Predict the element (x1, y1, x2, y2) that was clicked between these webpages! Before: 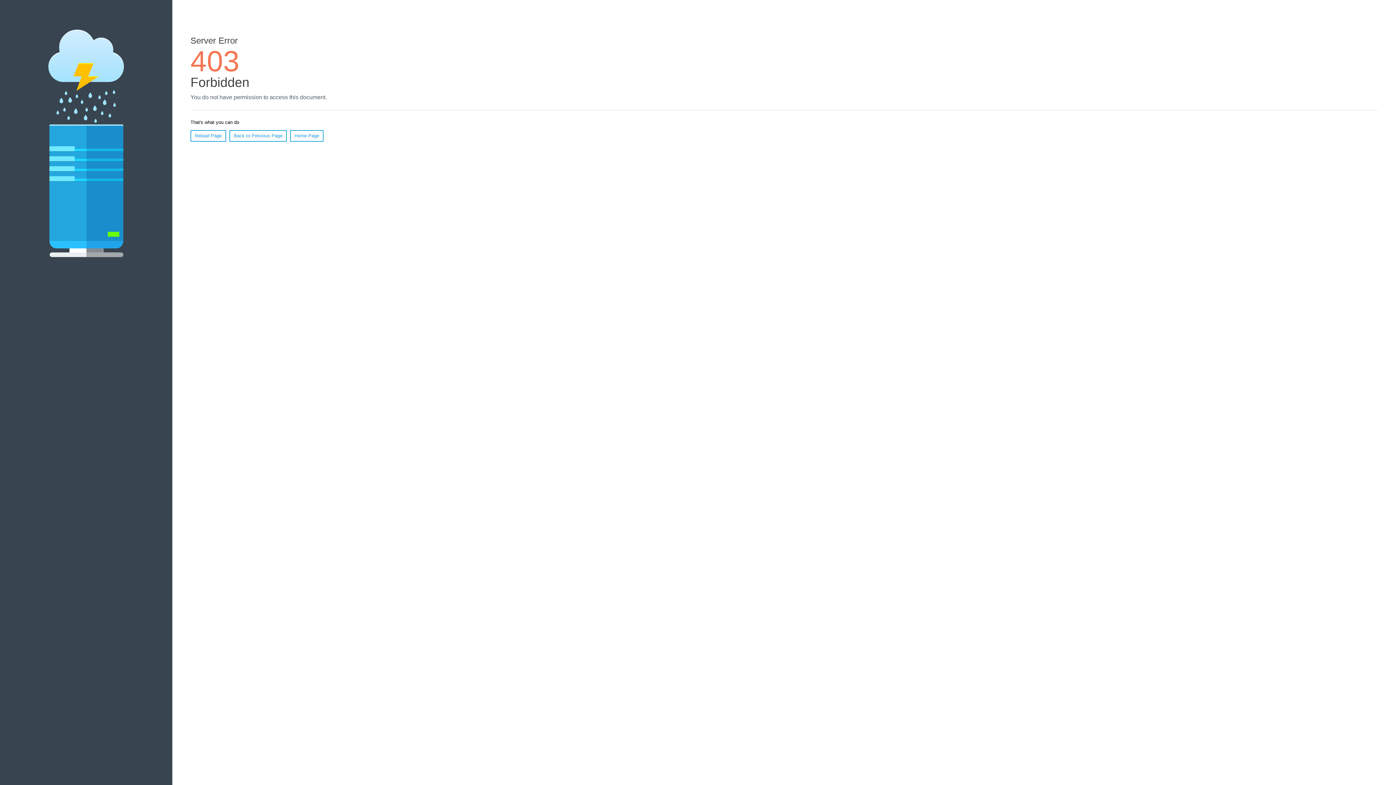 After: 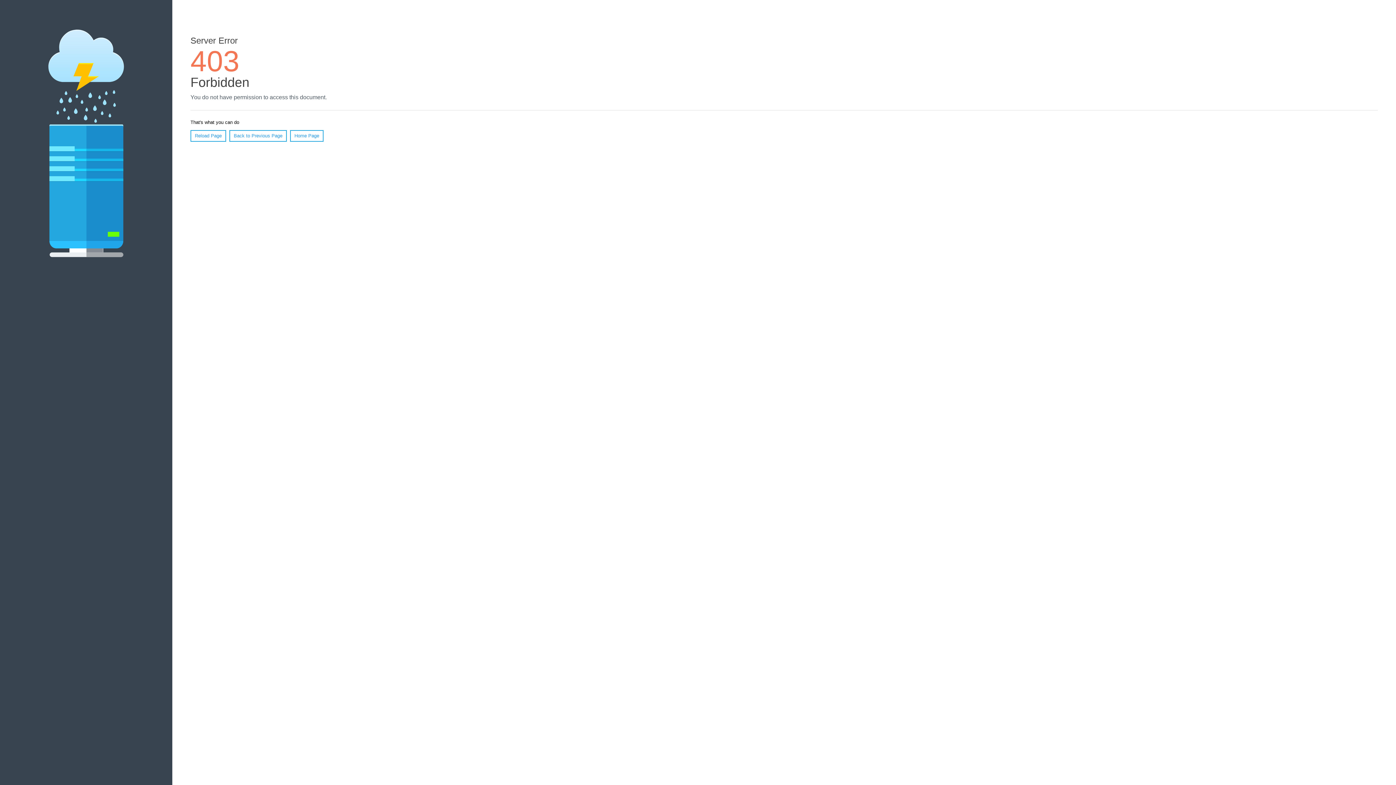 Action: label: Reload Page bbox: (190, 130, 226, 141)